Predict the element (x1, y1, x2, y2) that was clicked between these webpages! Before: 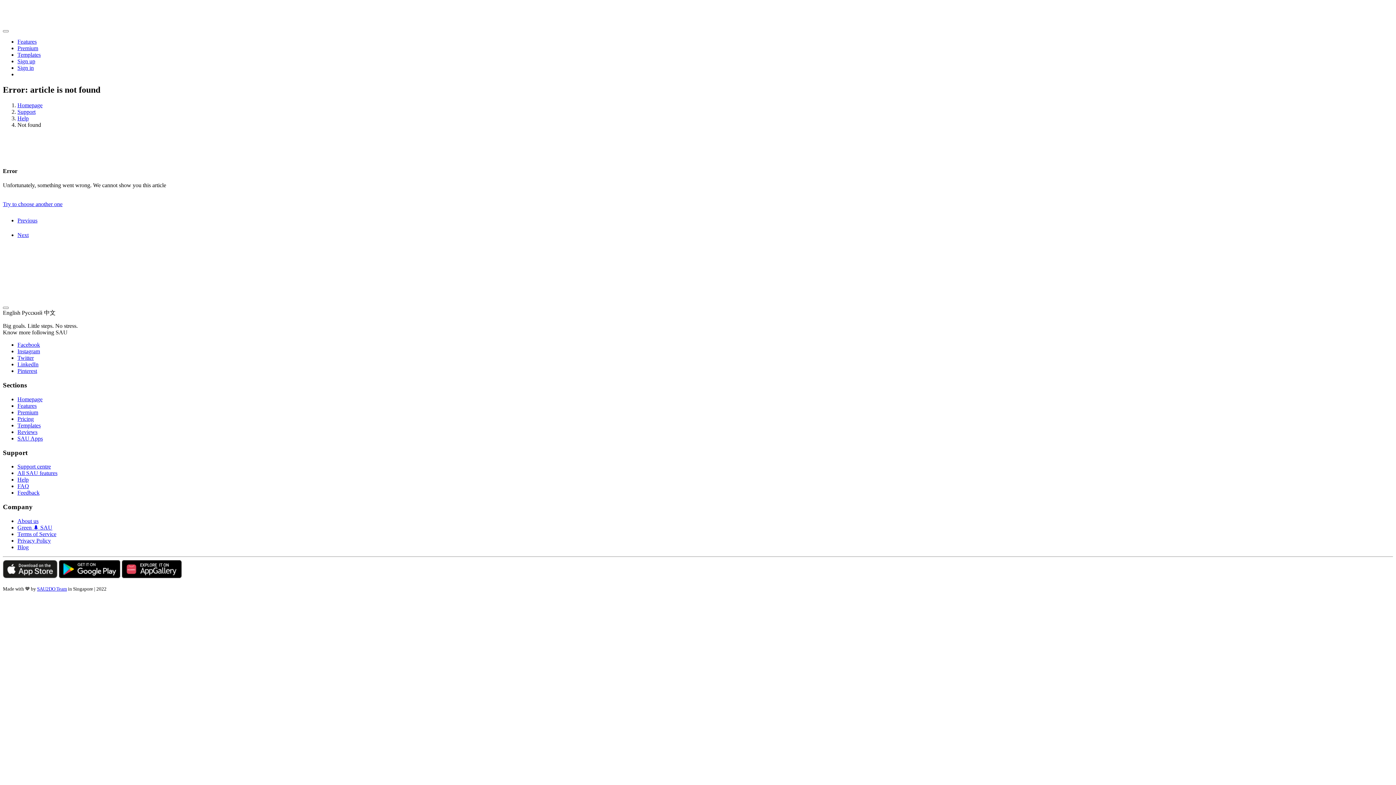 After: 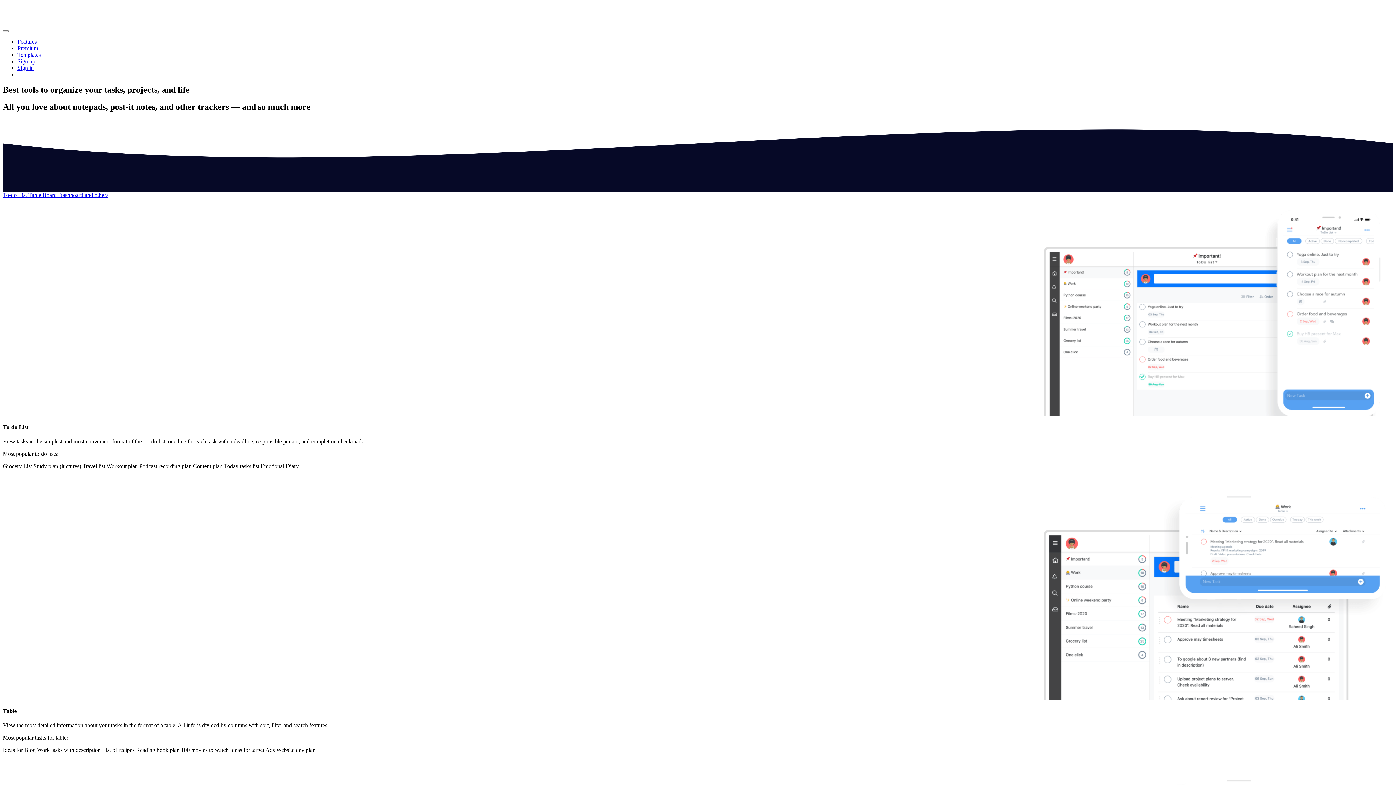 Action: label: Features bbox: (17, 38, 36, 44)